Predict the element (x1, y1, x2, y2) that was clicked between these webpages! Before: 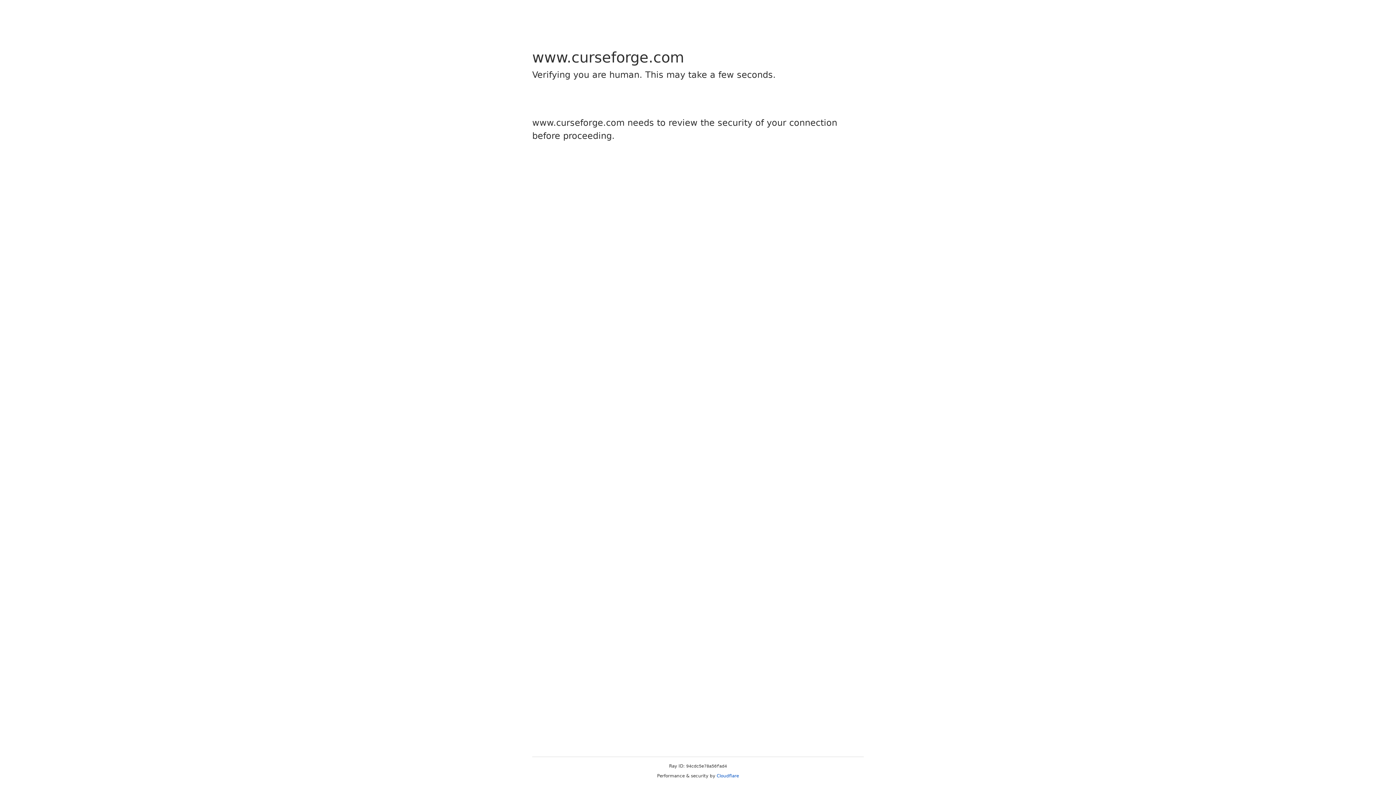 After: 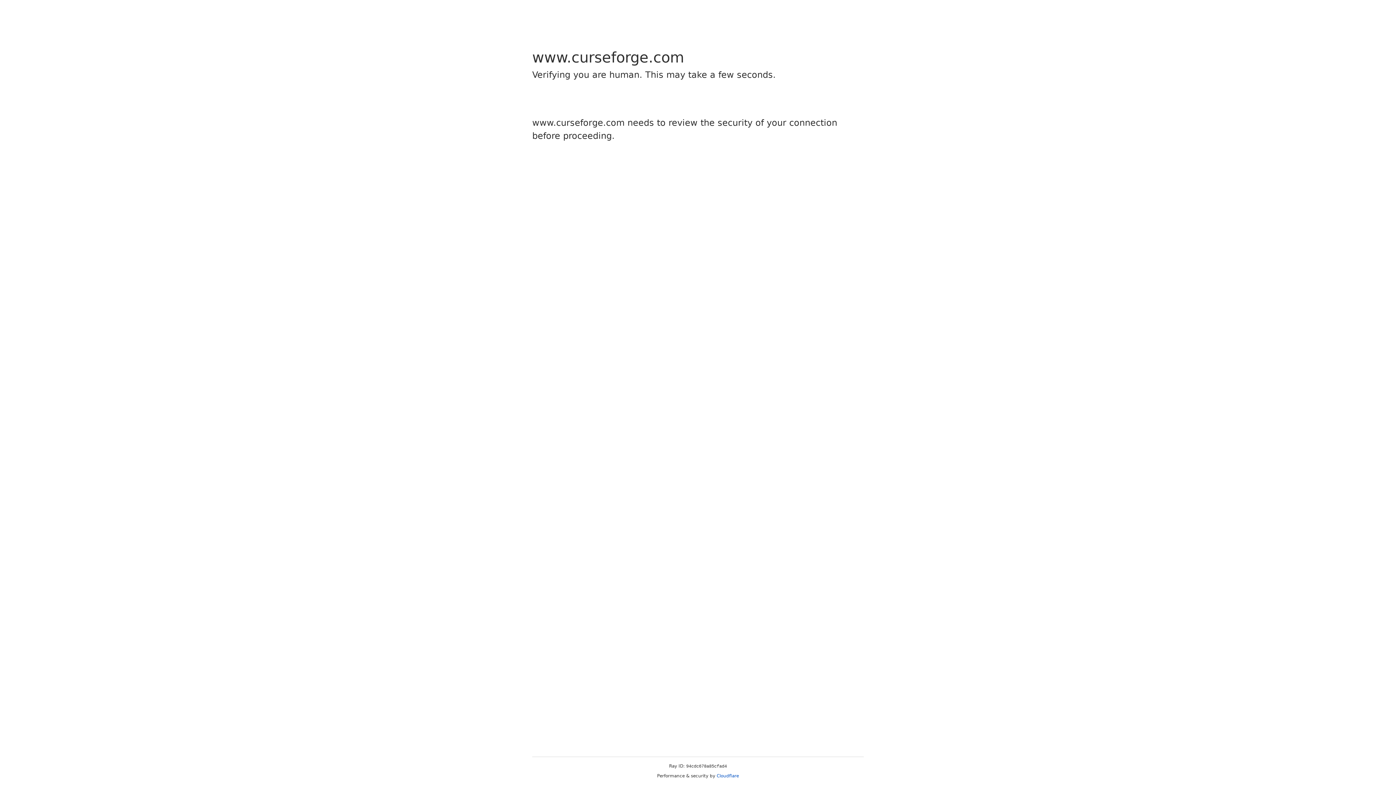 Action: bbox: (716, 773, 739, 778) label: Cloudflare